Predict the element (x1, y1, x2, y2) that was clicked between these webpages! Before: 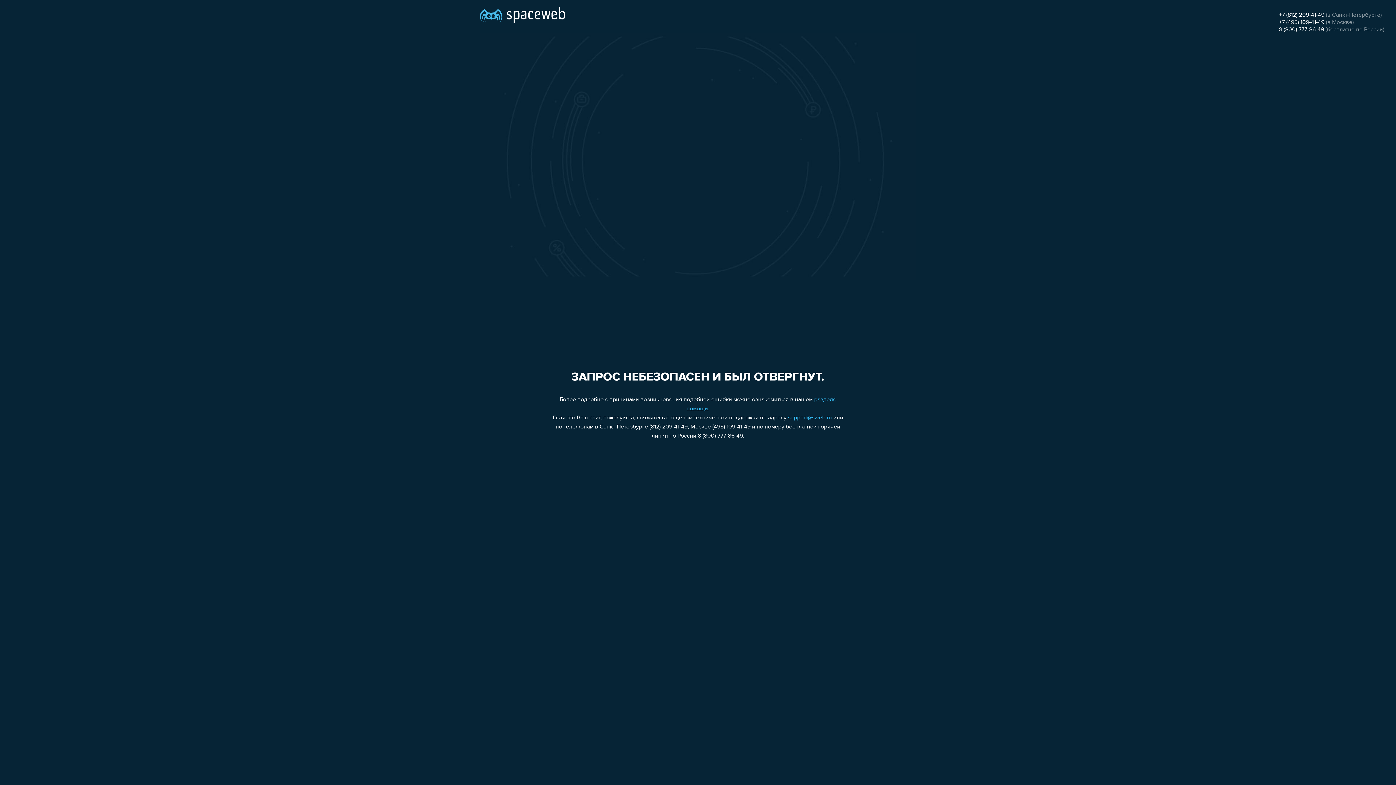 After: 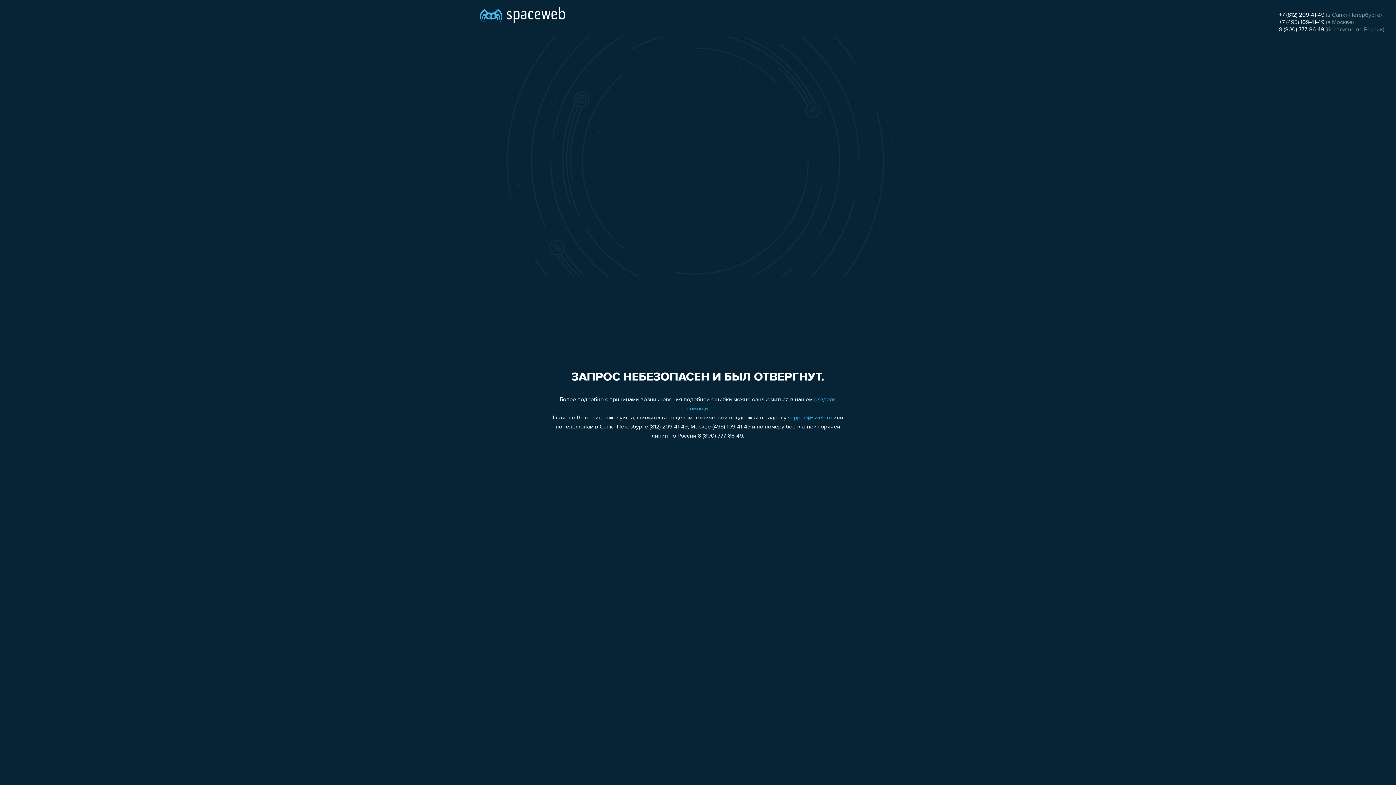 Action: label: +7 (812) 209-41-49 bbox: (1279, 12, 1324, 18)